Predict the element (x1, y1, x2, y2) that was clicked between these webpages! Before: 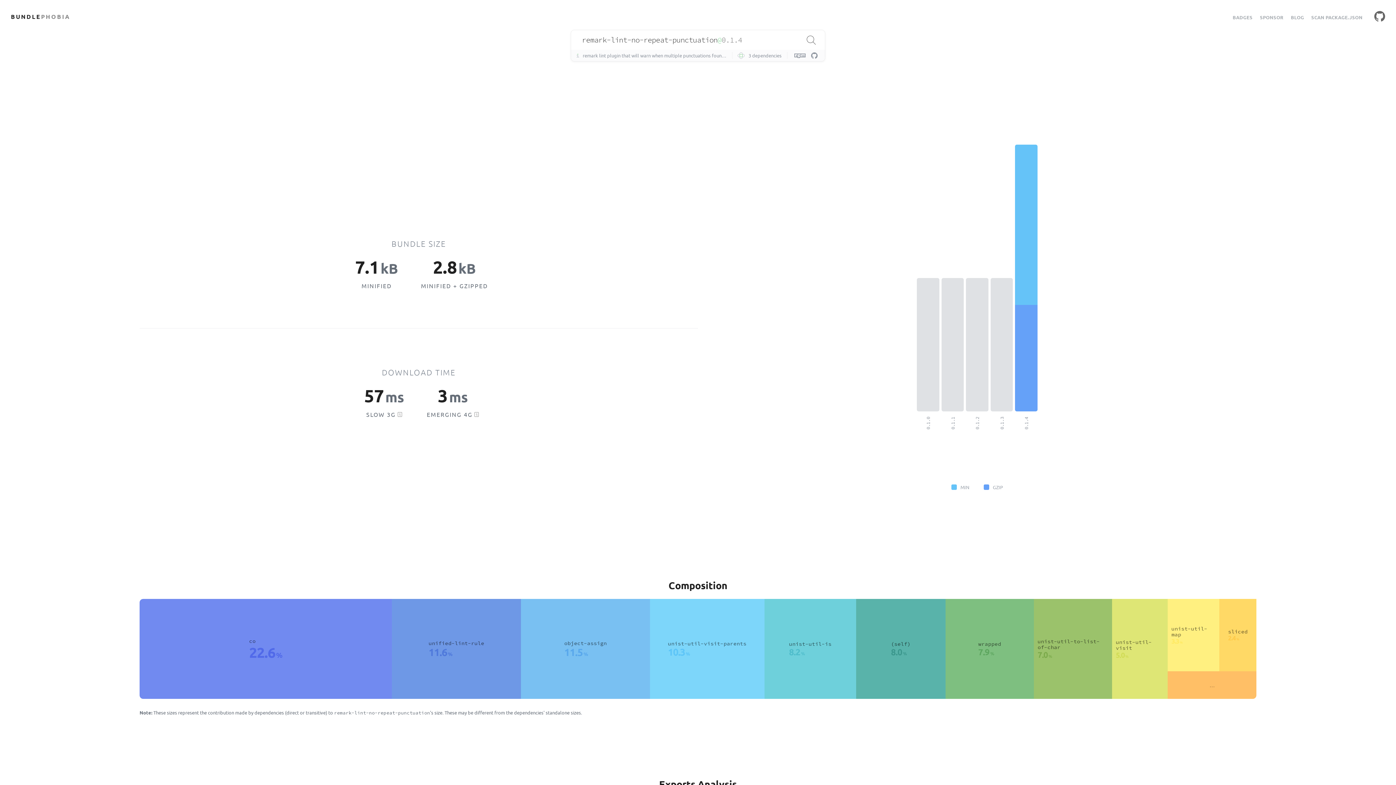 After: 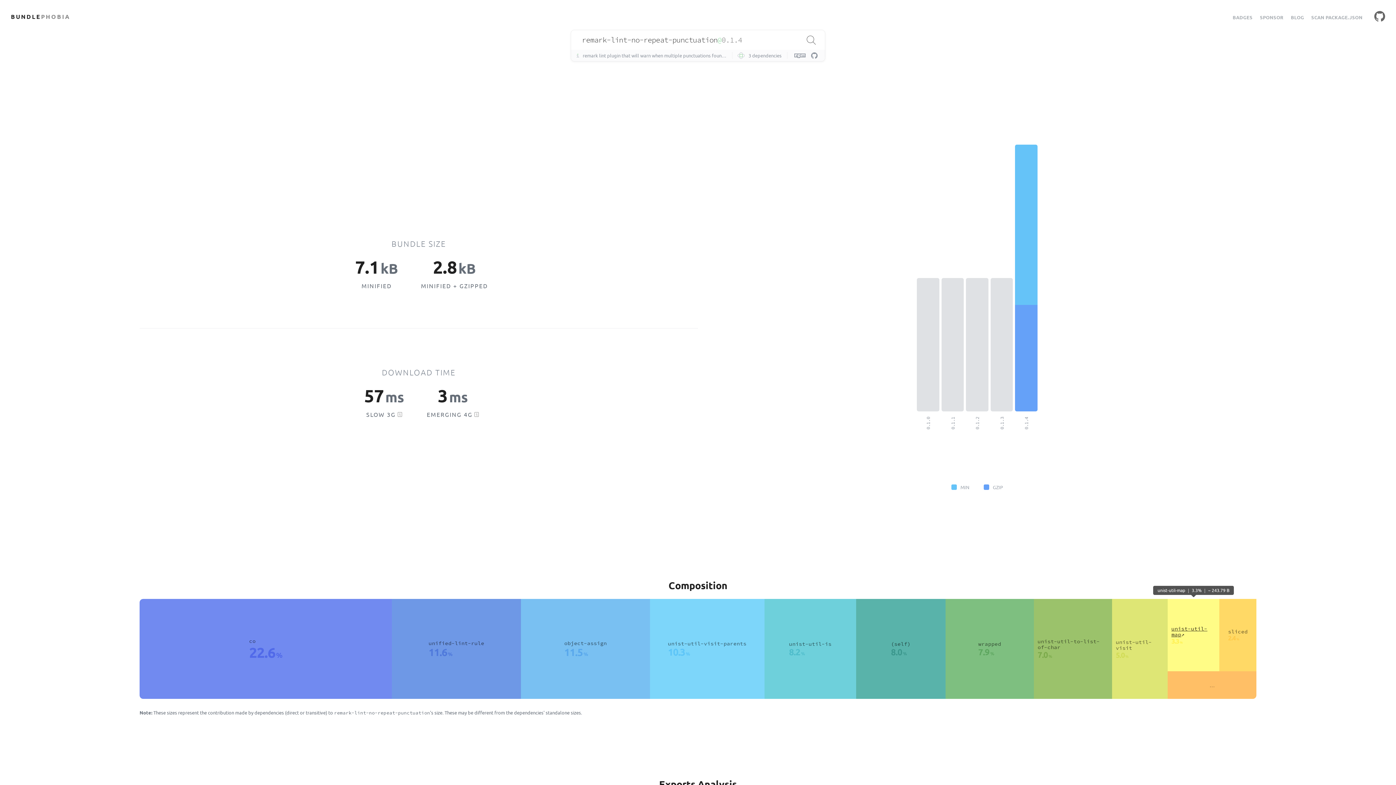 Action: label: unist-util-map bbox: (1171, 625, 1207, 638)